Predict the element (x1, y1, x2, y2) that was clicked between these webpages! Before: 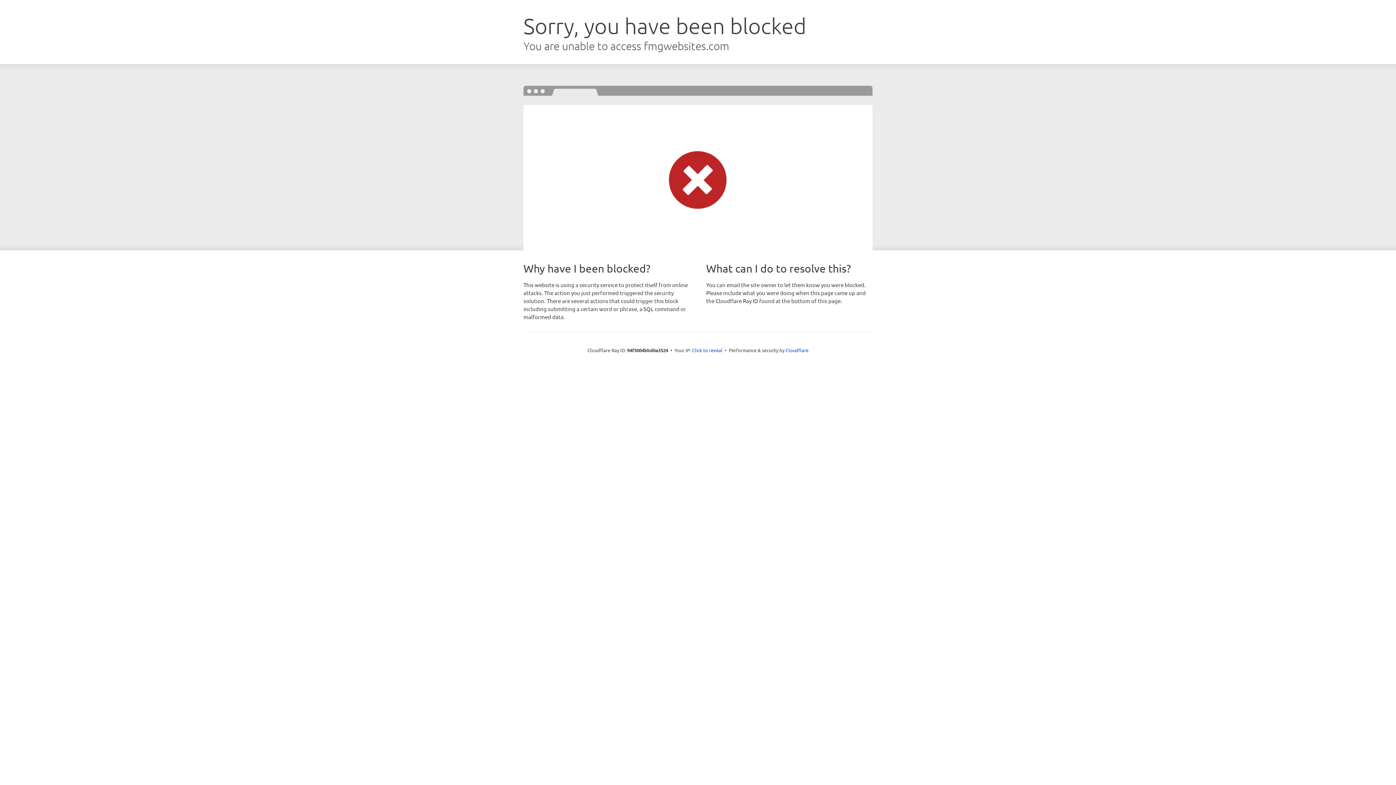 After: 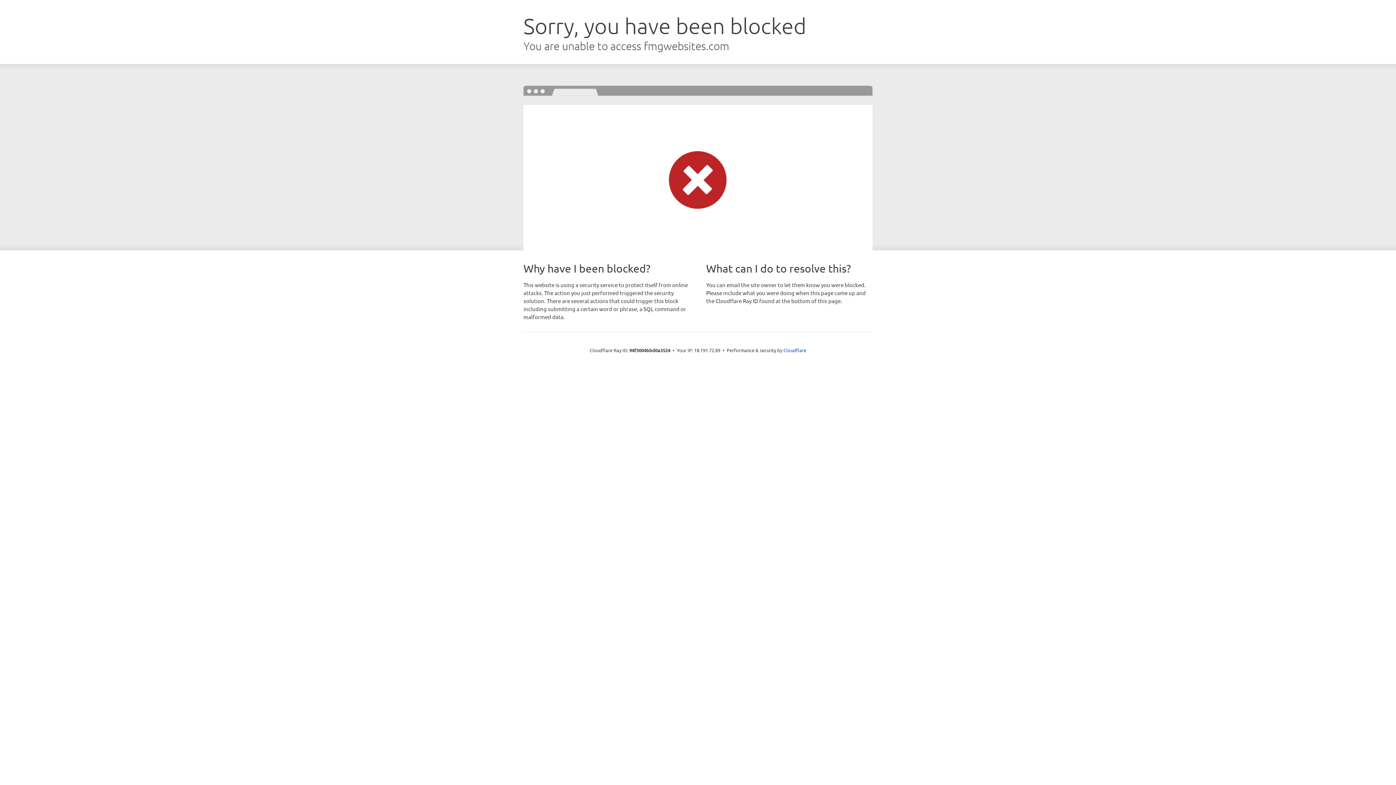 Action: label: Click to reveal bbox: (692, 346, 722, 353)